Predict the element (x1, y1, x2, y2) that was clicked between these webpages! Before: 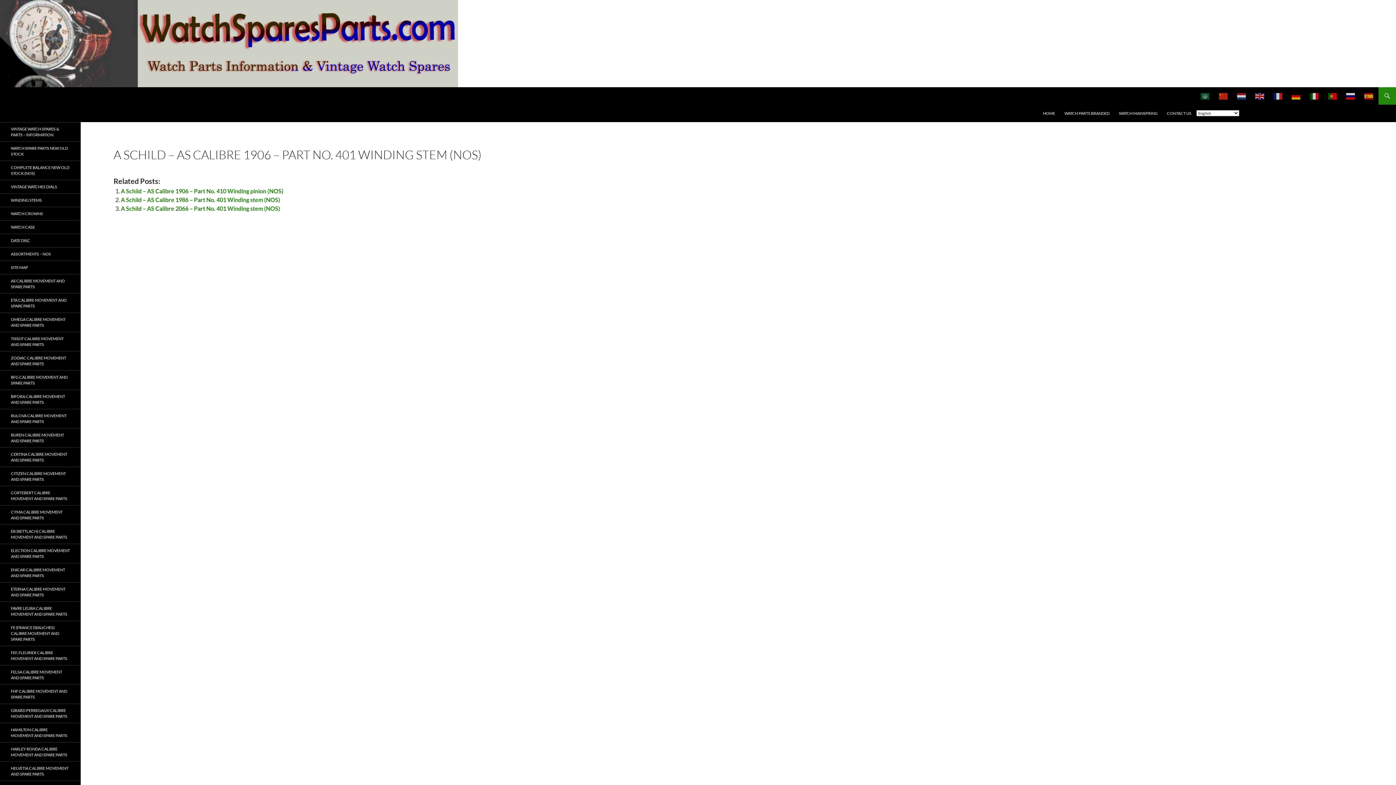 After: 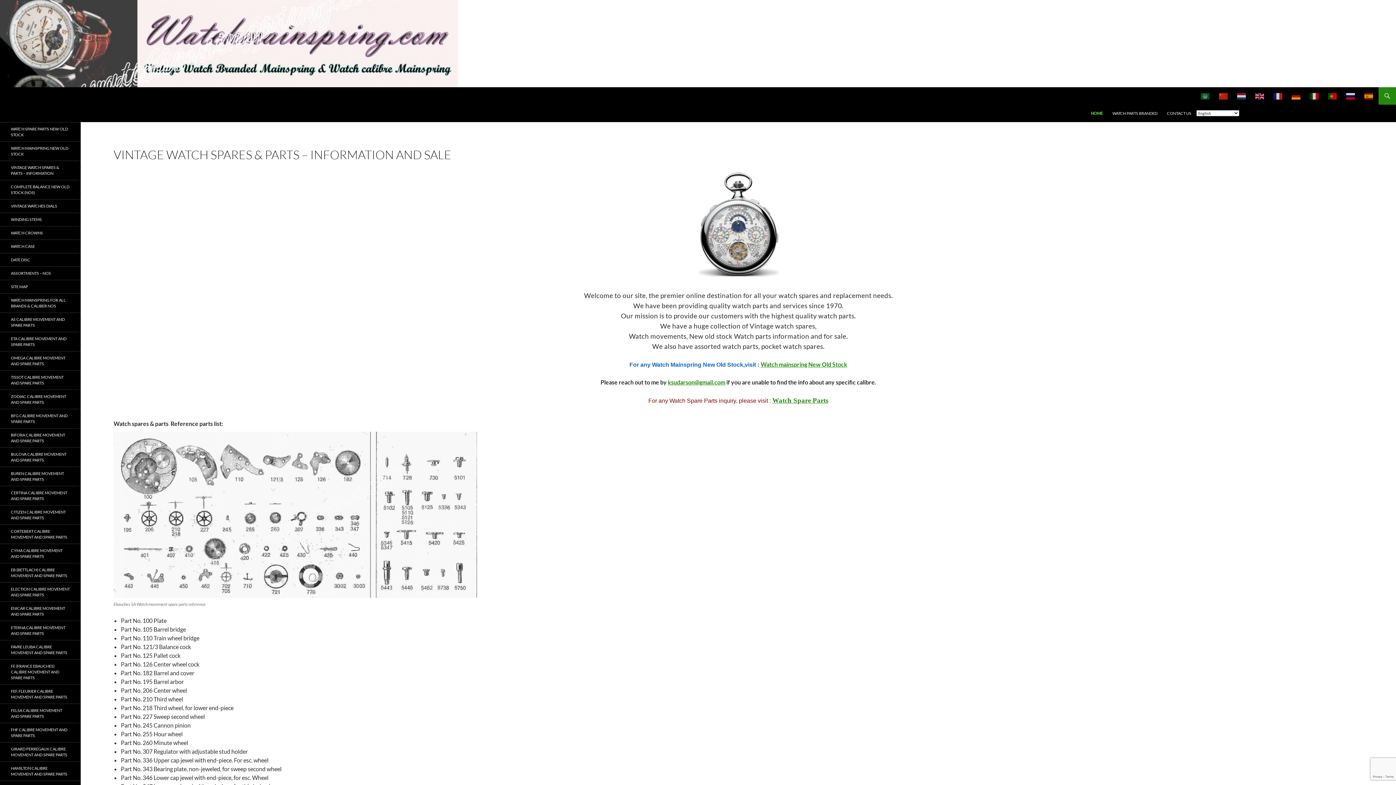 Action: label: WATCH MAINSPRING bbox: (1114, 104, 1162, 122)